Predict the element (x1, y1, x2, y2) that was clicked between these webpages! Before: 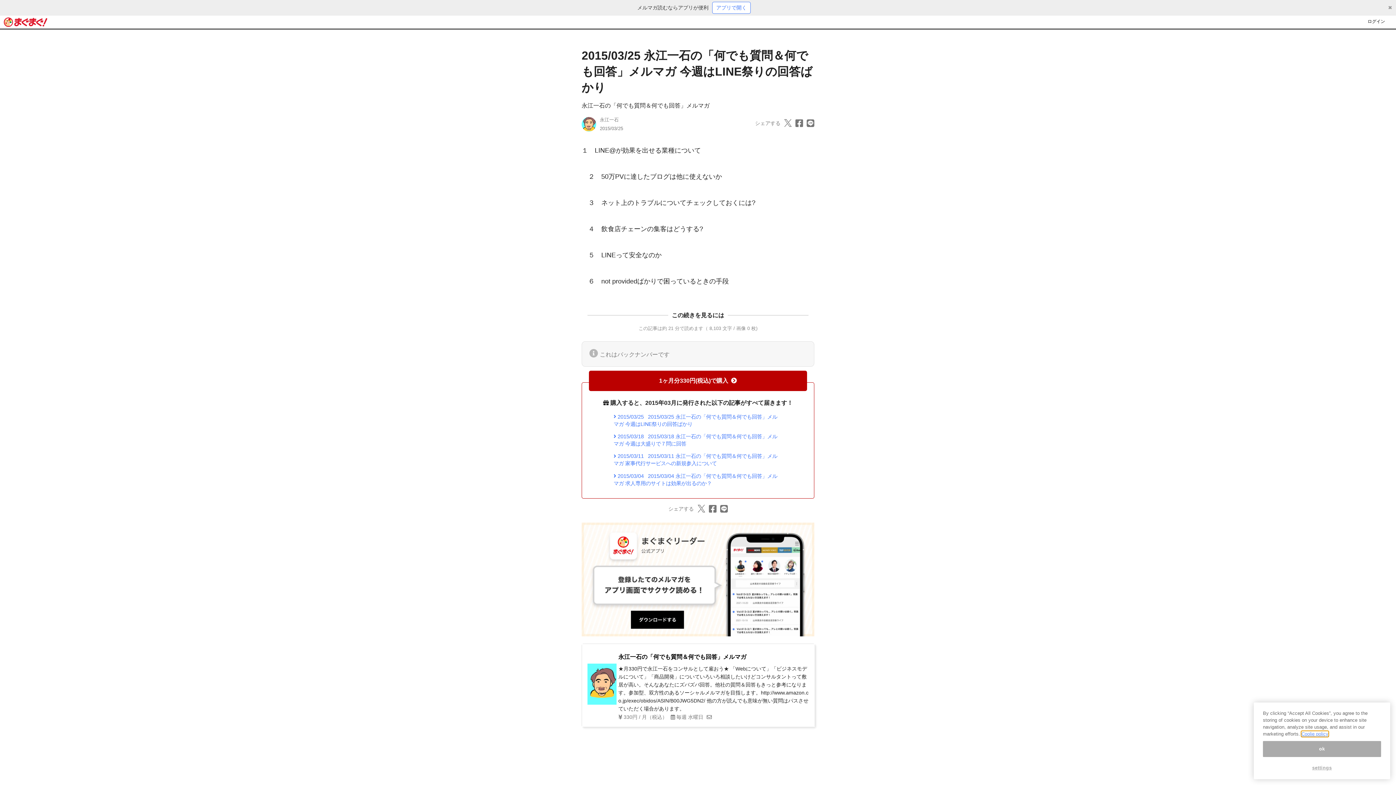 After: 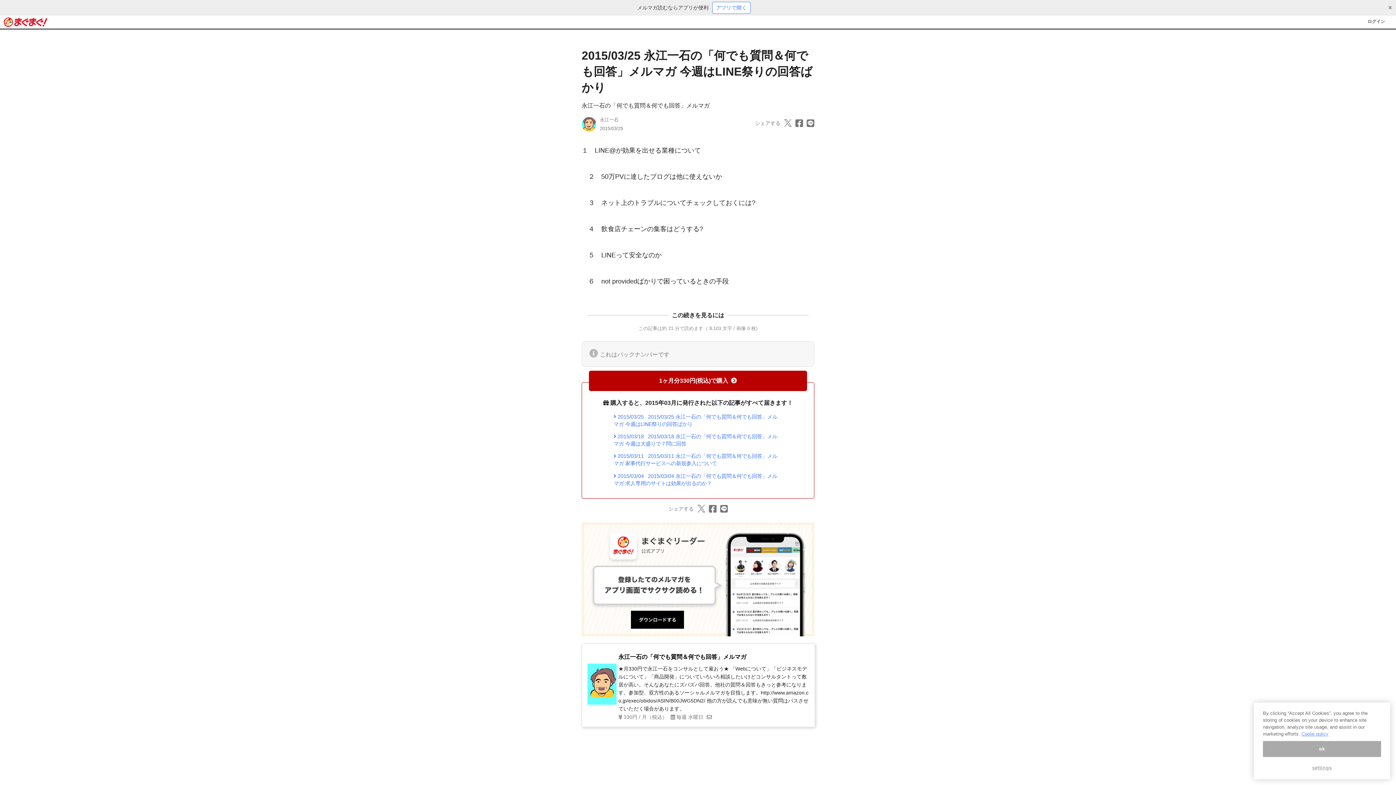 Action: label: 永江一石の「何でも質問＆何でも回答」メルマガ
★月330円で永江一石をコンサルとして雇おう★ 「Webについて」「ビジネスモデルについて」「商品開発」についていろいろ相談したいけどコンサルタントって敷居が高い。そんなあなたにズバズバ回答。他社の質問＆回答もきっと参考になります。参加型、双方性のあるソーシャルメルマガを目指します。http://www.amazon.co.jp/exec/obidos/ASIN/B00JWG5DN2/ 他の方が読んでも意味が無い質問はパスさせていただく場合があります。
 330円 / 月（税込）  毎週 水曜日  bbox: (581, 644, 814, 727)